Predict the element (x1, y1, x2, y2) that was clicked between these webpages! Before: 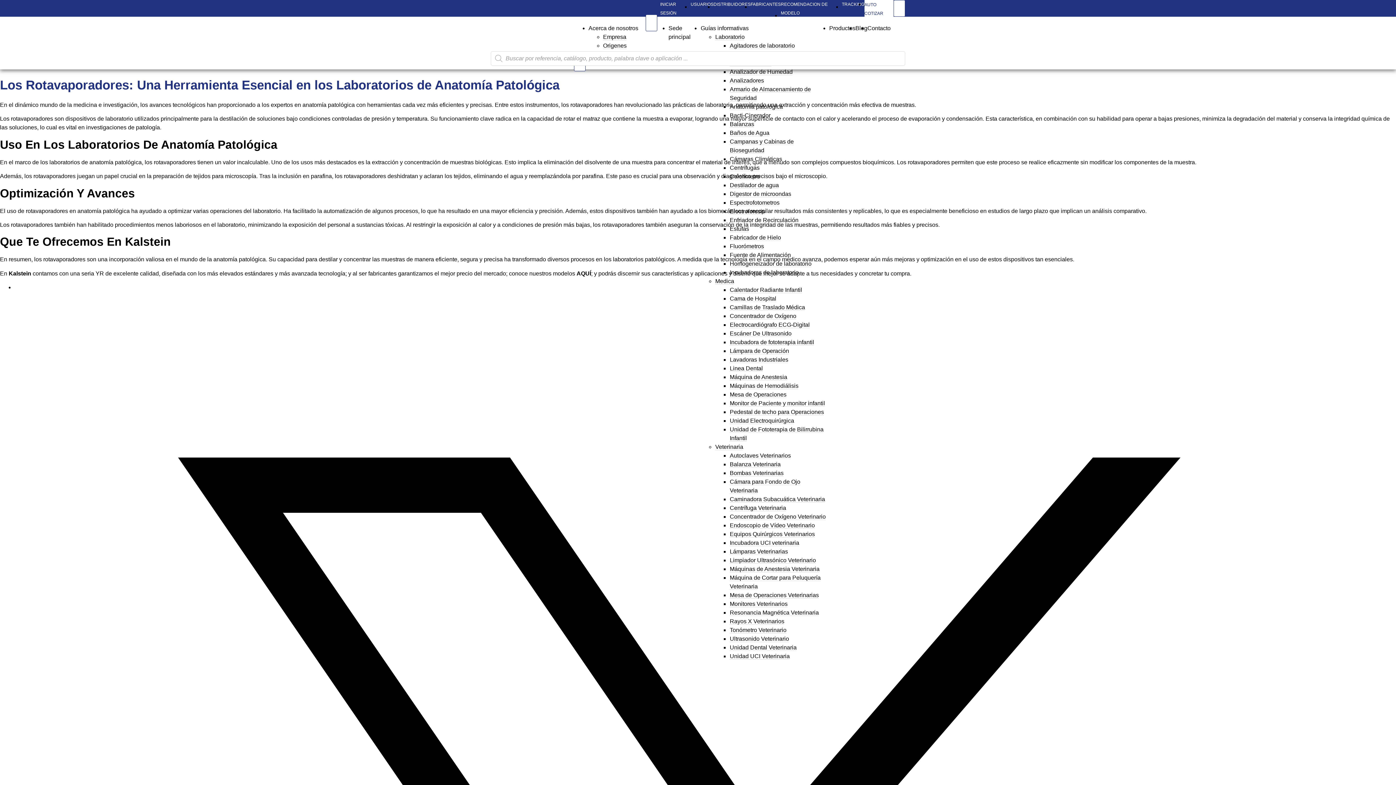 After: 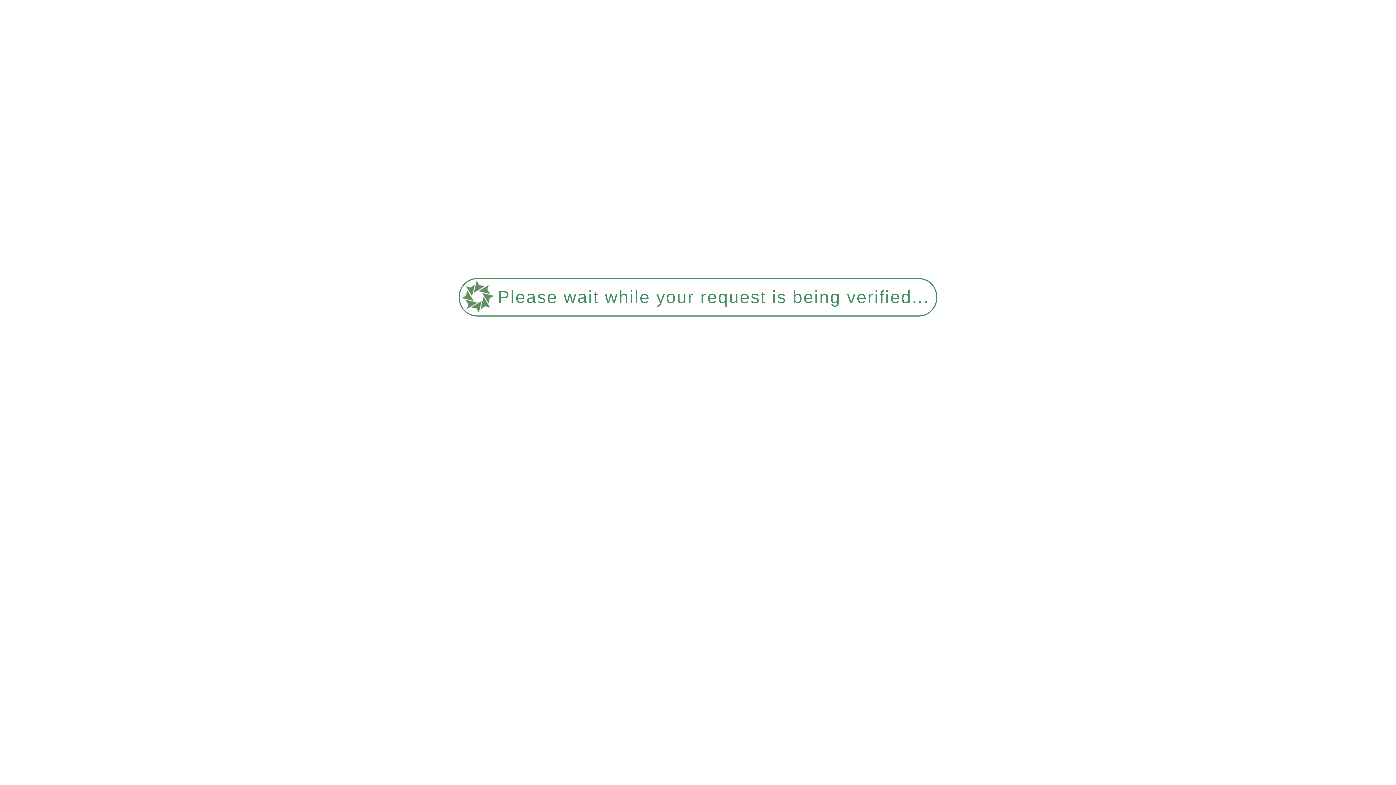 Action: bbox: (729, 557, 816, 564) label: Limpiador Ultrasónico Veterinario